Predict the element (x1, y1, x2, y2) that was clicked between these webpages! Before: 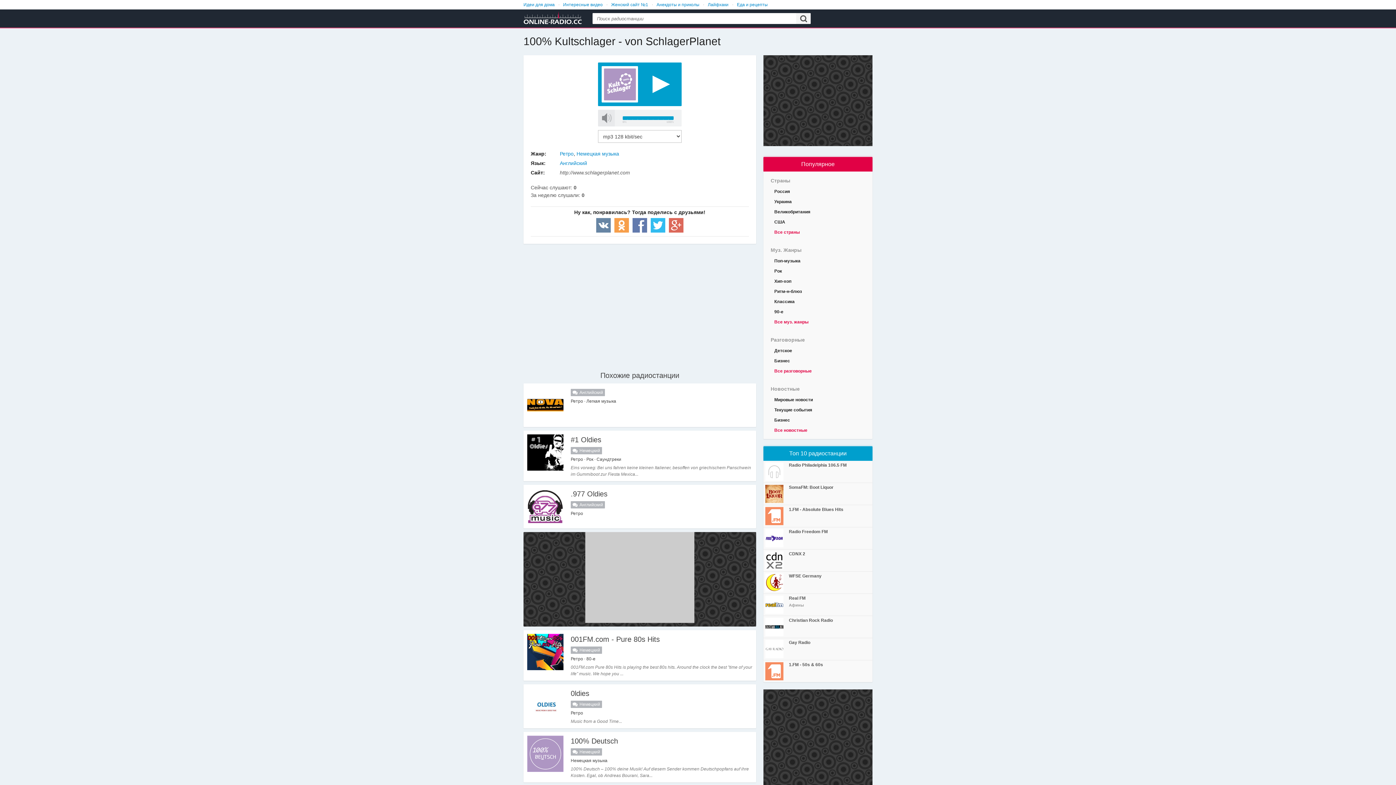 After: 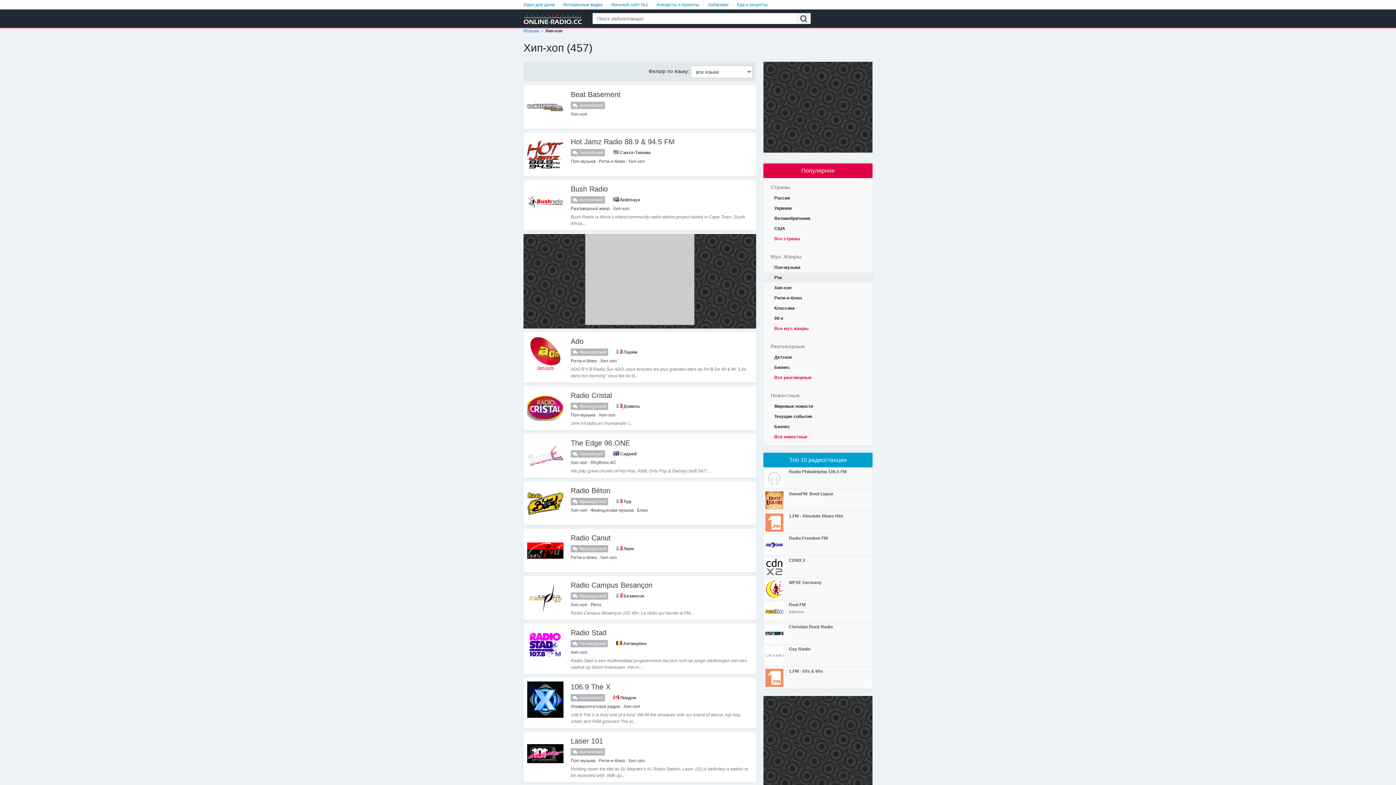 Action: label: Хип-хоп bbox: (763, 276, 872, 286)